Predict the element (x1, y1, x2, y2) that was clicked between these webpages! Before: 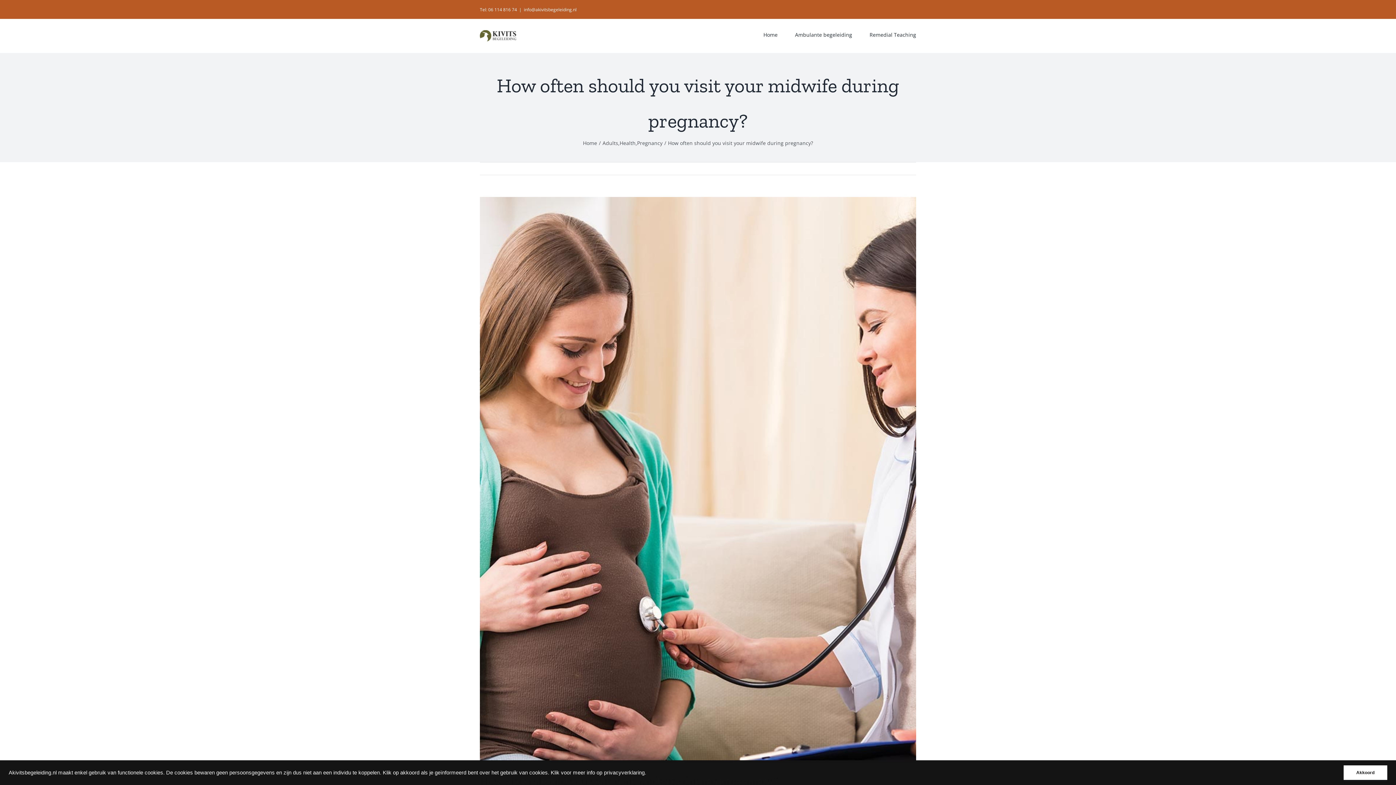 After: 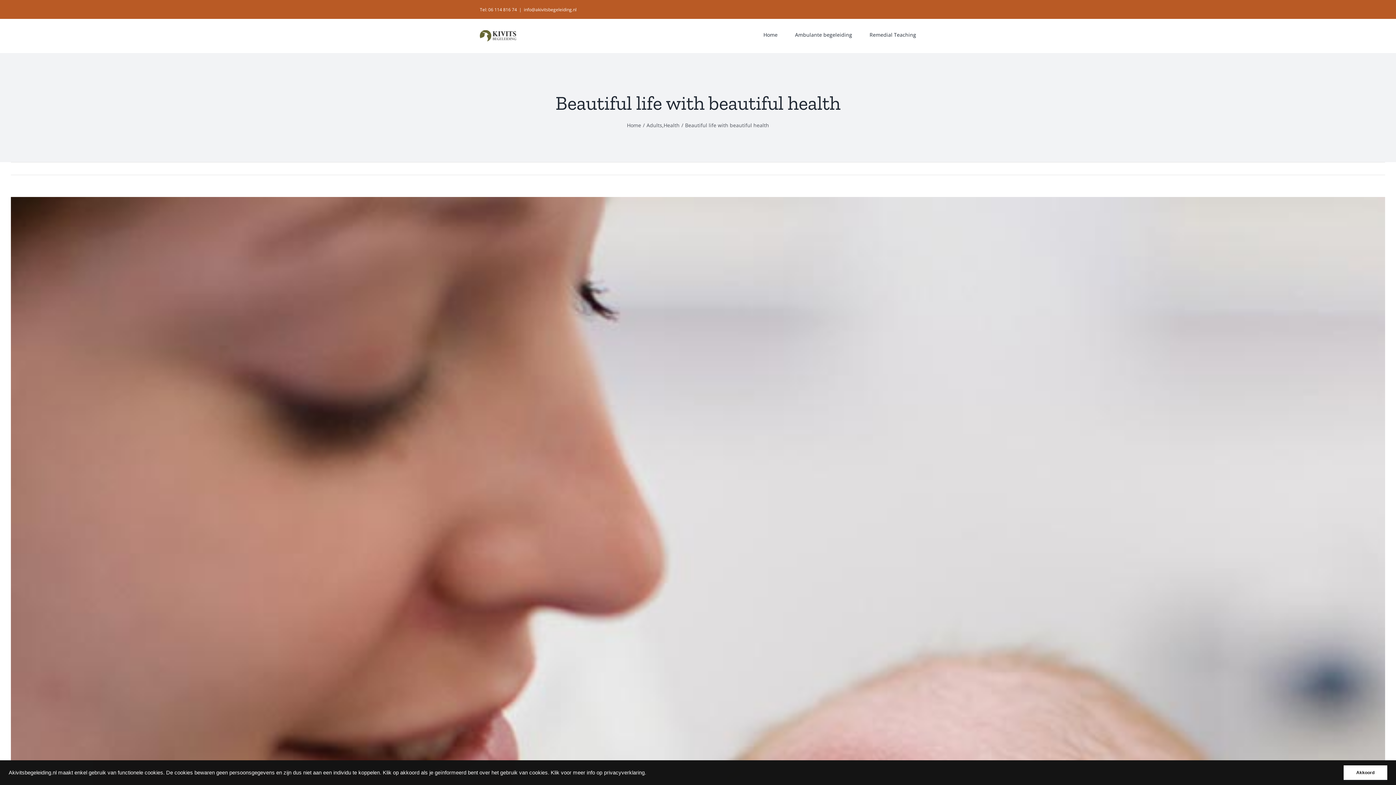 Action: bbox: (860, 162, 877, 174) label: Vorige